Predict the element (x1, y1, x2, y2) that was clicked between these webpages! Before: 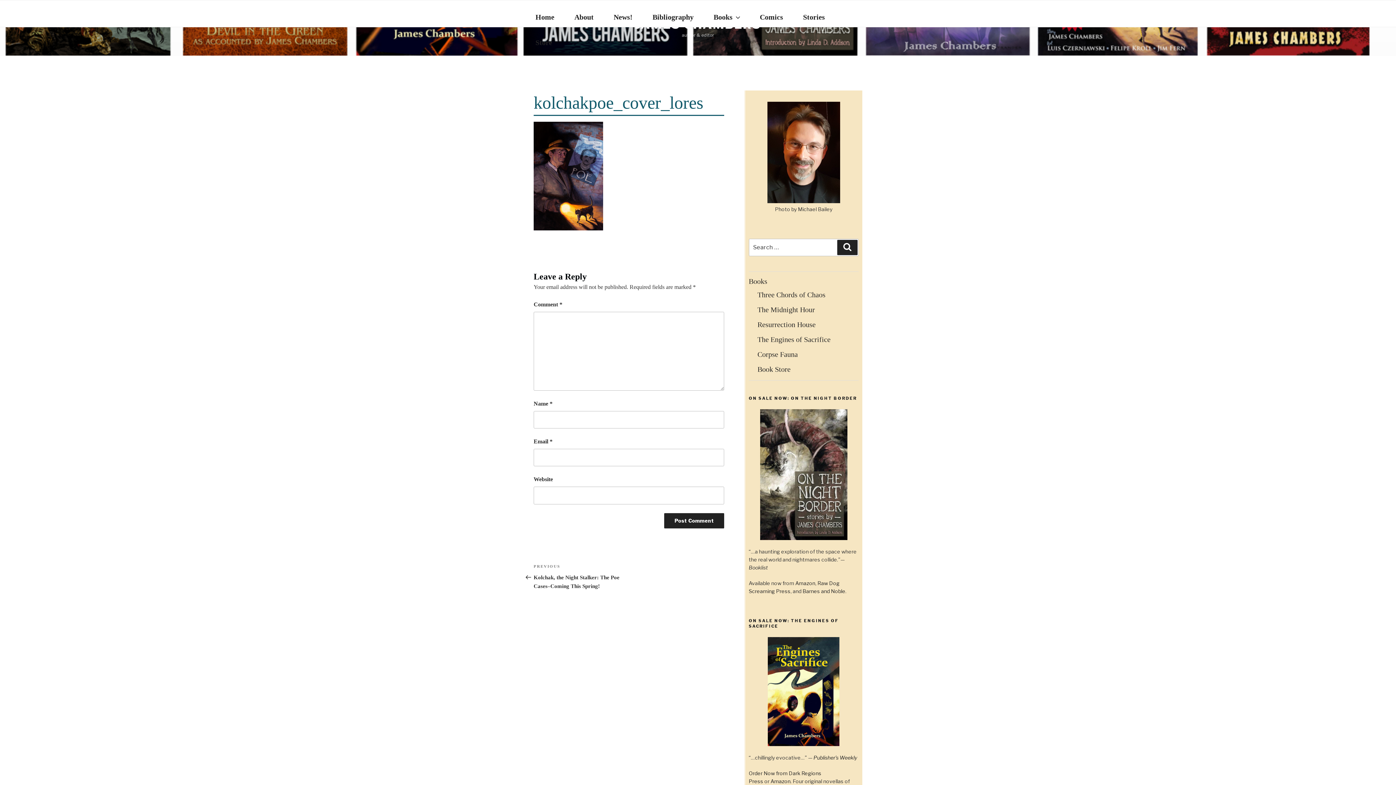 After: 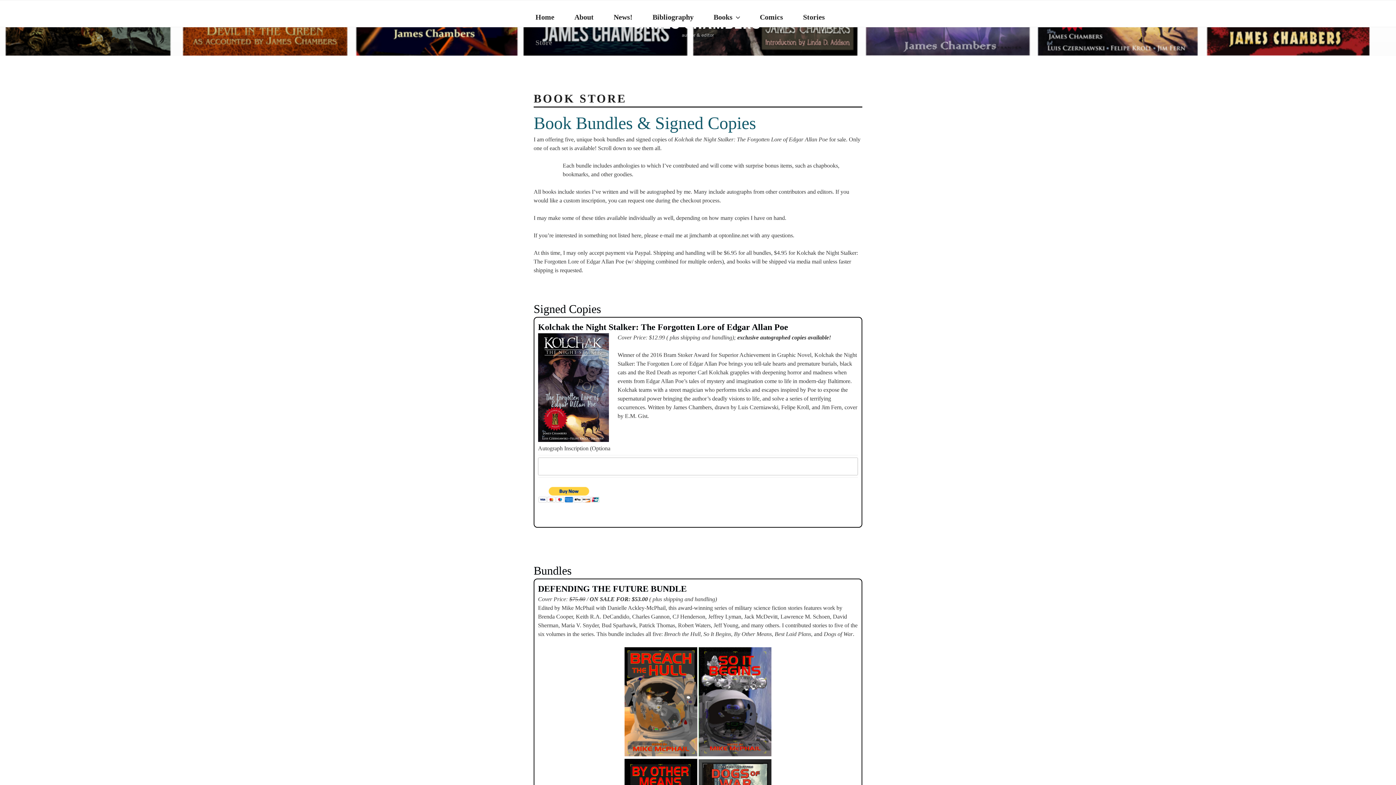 Action: bbox: (526, 29, 561, 55) label: Store